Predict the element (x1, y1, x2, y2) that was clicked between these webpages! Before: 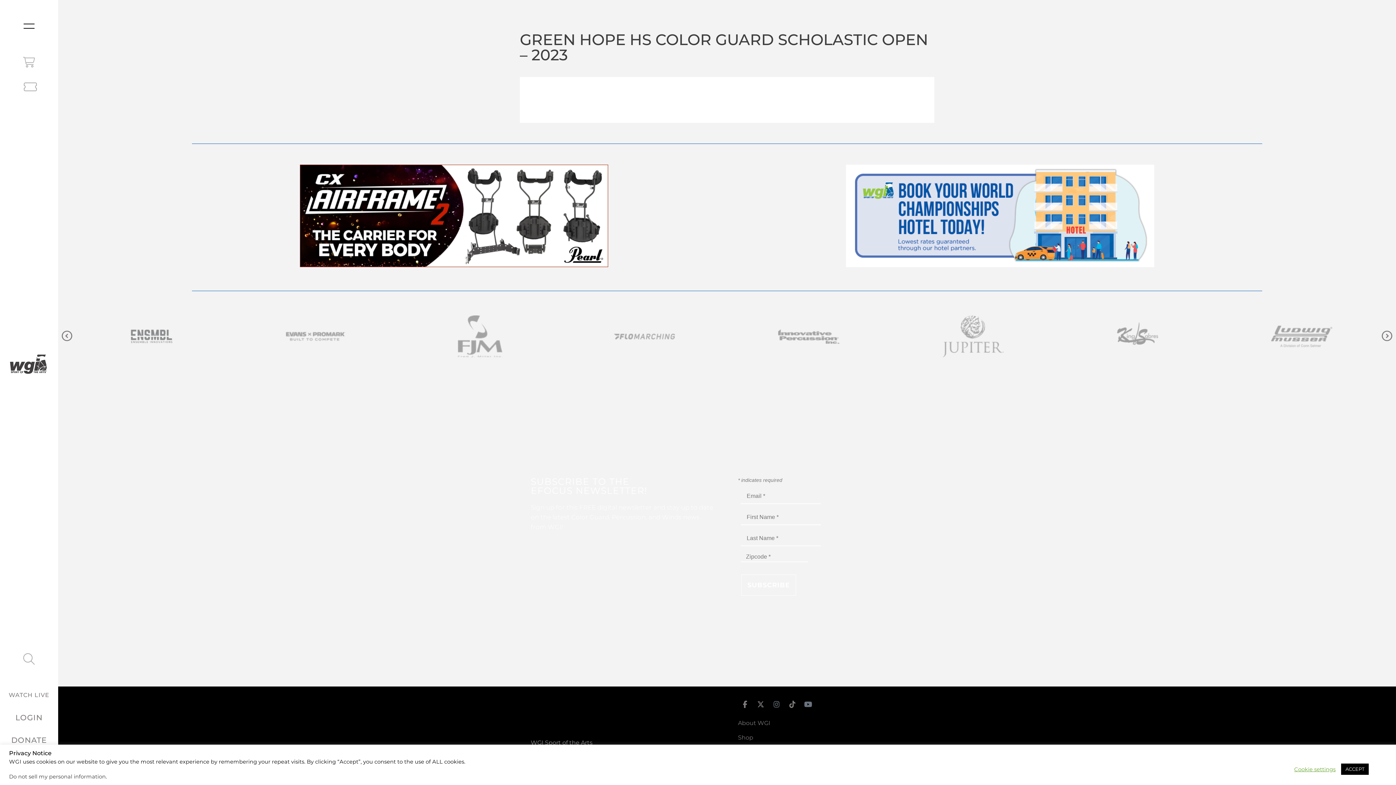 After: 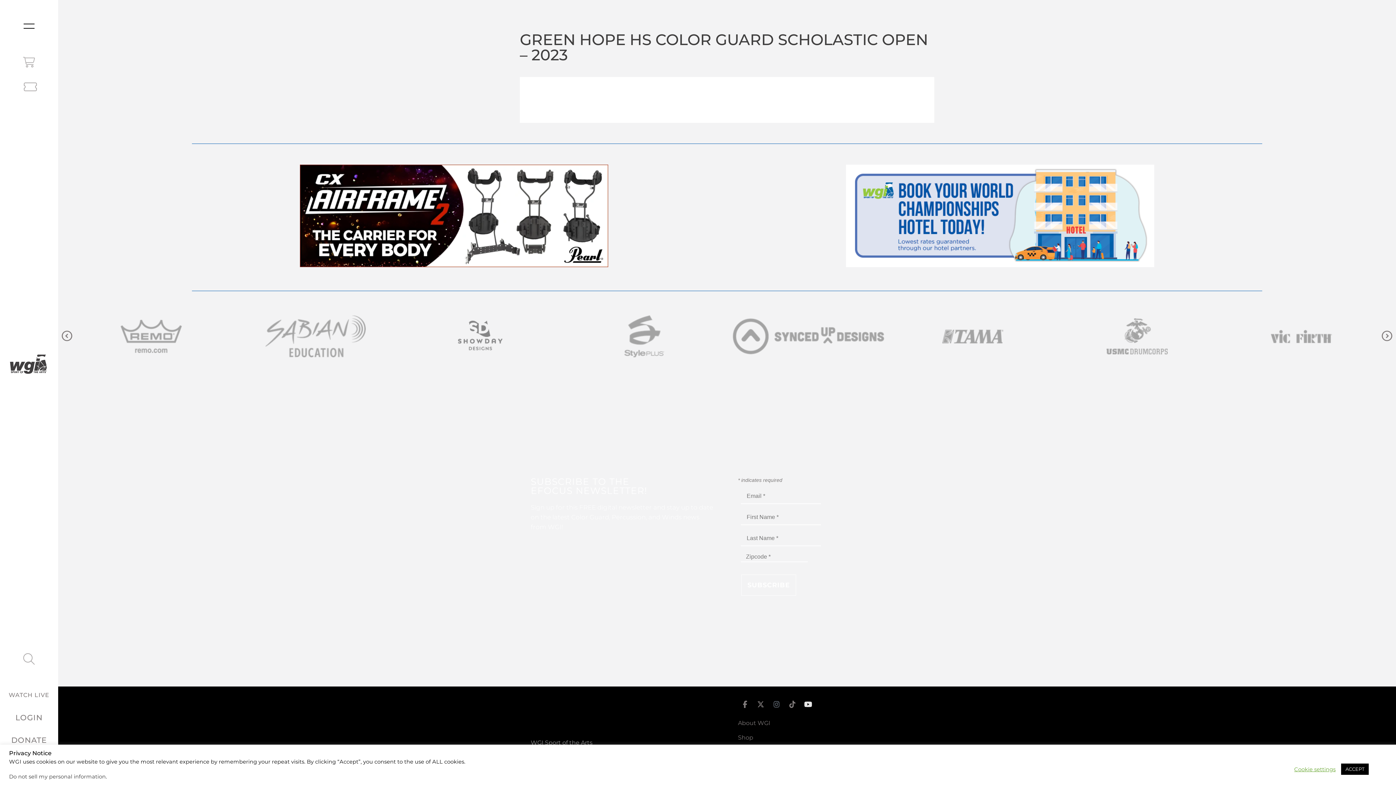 Action: bbox: (801, 697, 815, 711) label: Youtube